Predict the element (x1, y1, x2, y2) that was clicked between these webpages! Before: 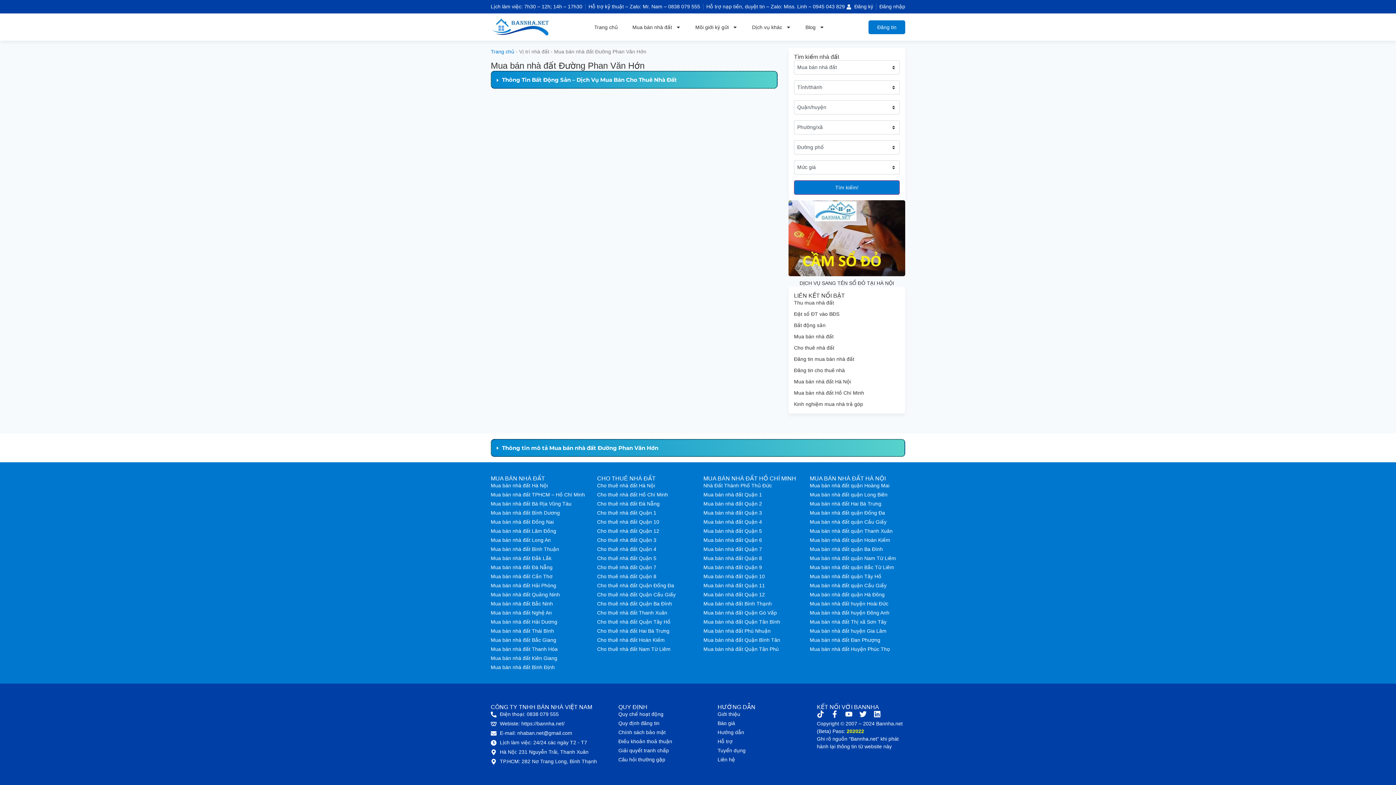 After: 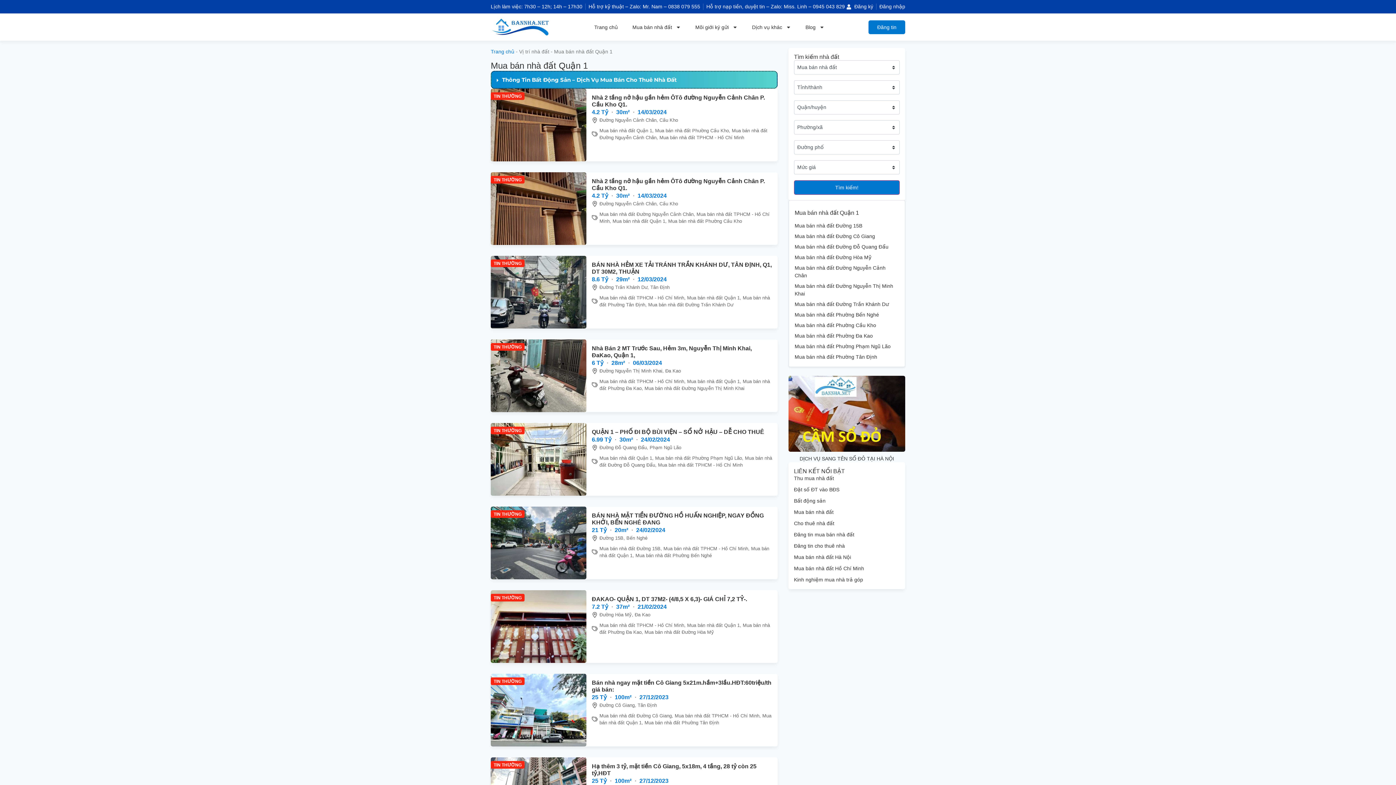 Action: bbox: (703, 491, 799, 498) label: Mua bán nhà đất Quận 1